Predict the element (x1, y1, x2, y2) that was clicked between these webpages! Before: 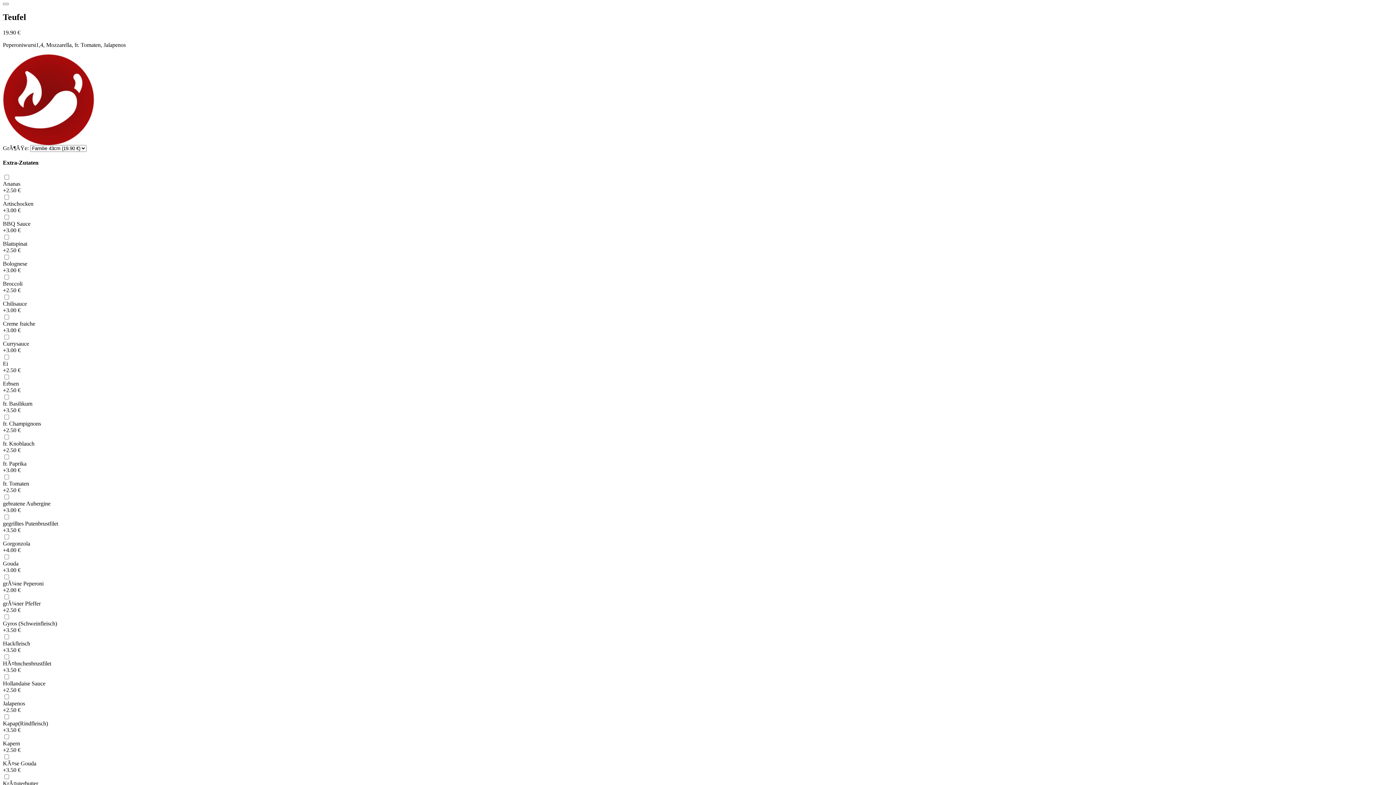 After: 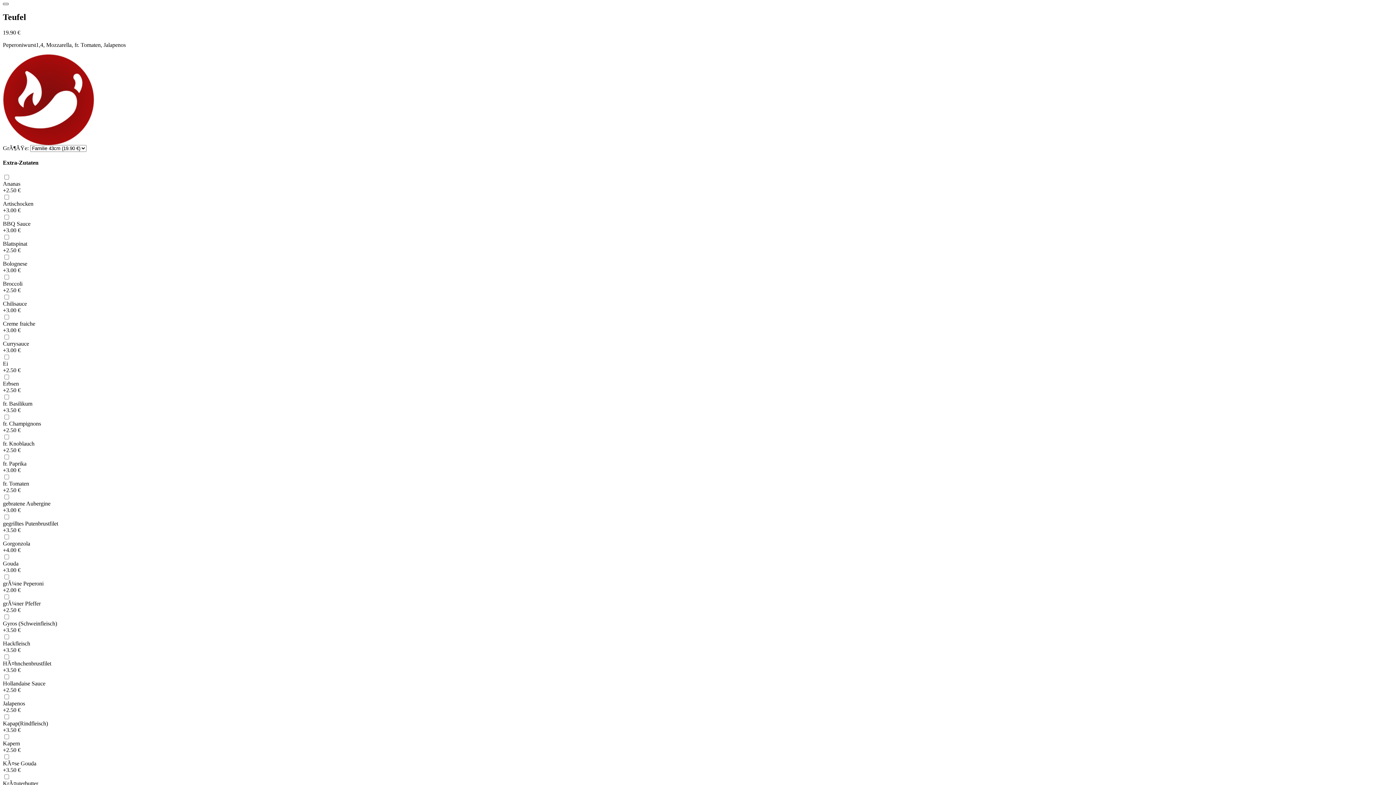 Action: label: Close bbox: (2, 2, 8, 5)